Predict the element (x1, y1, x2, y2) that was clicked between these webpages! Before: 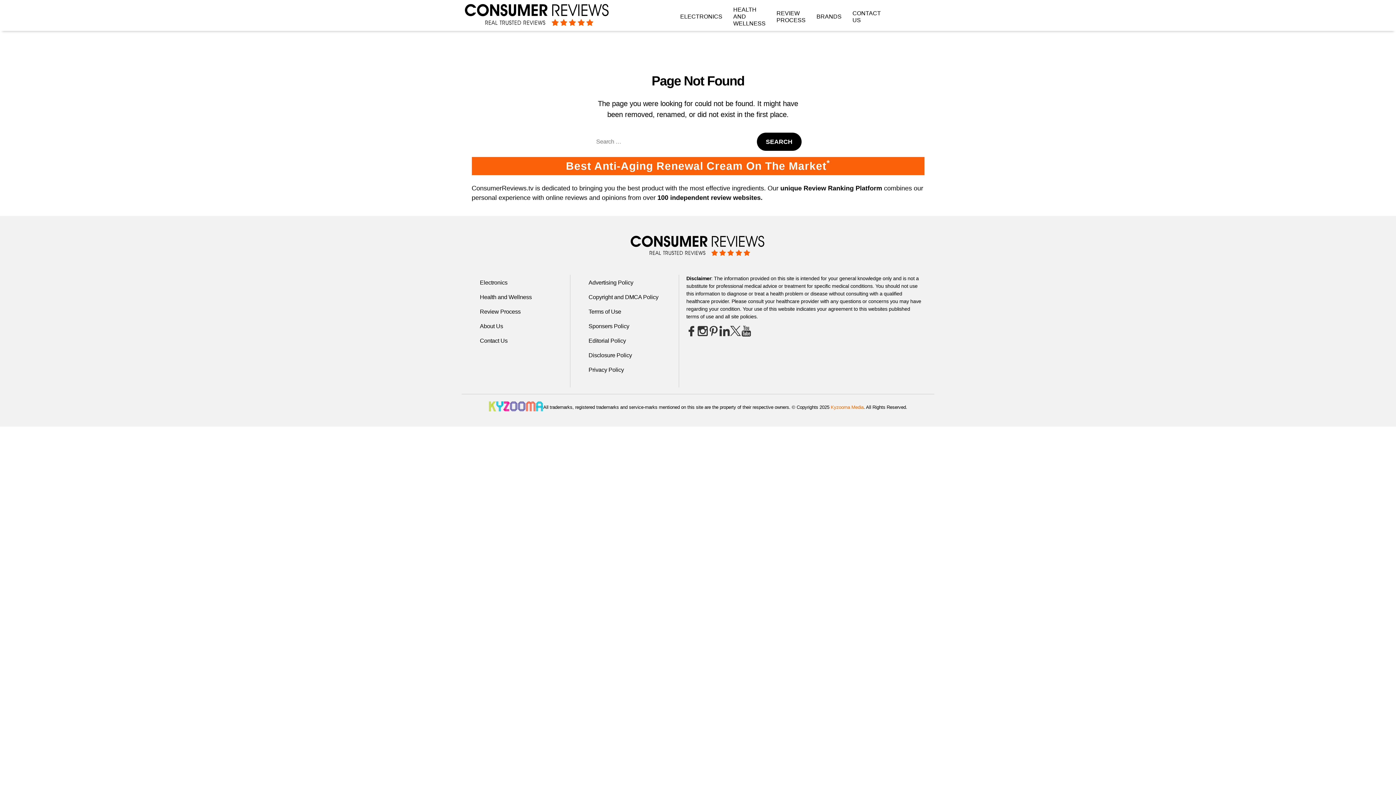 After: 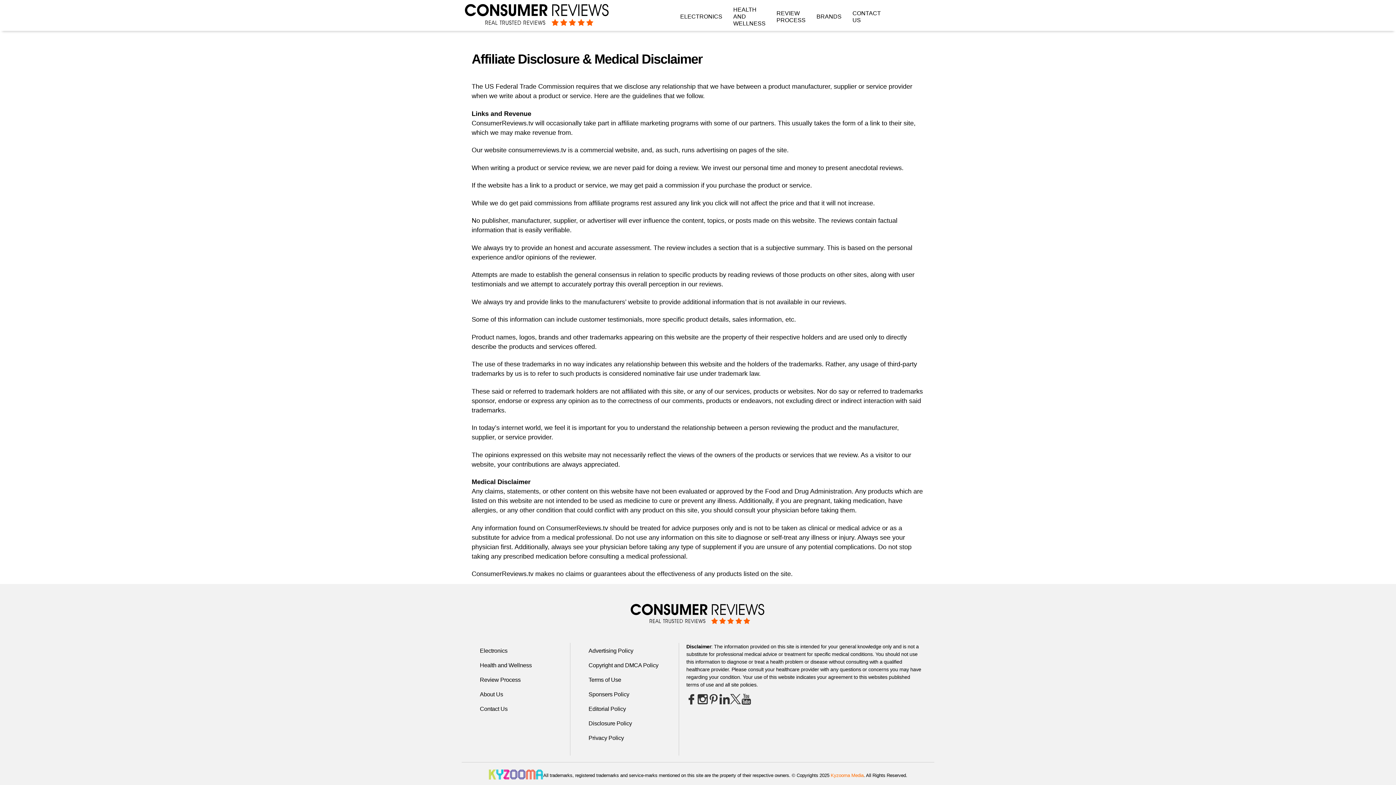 Action: bbox: (588, 349, 632, 362) label: Disclosure Policy